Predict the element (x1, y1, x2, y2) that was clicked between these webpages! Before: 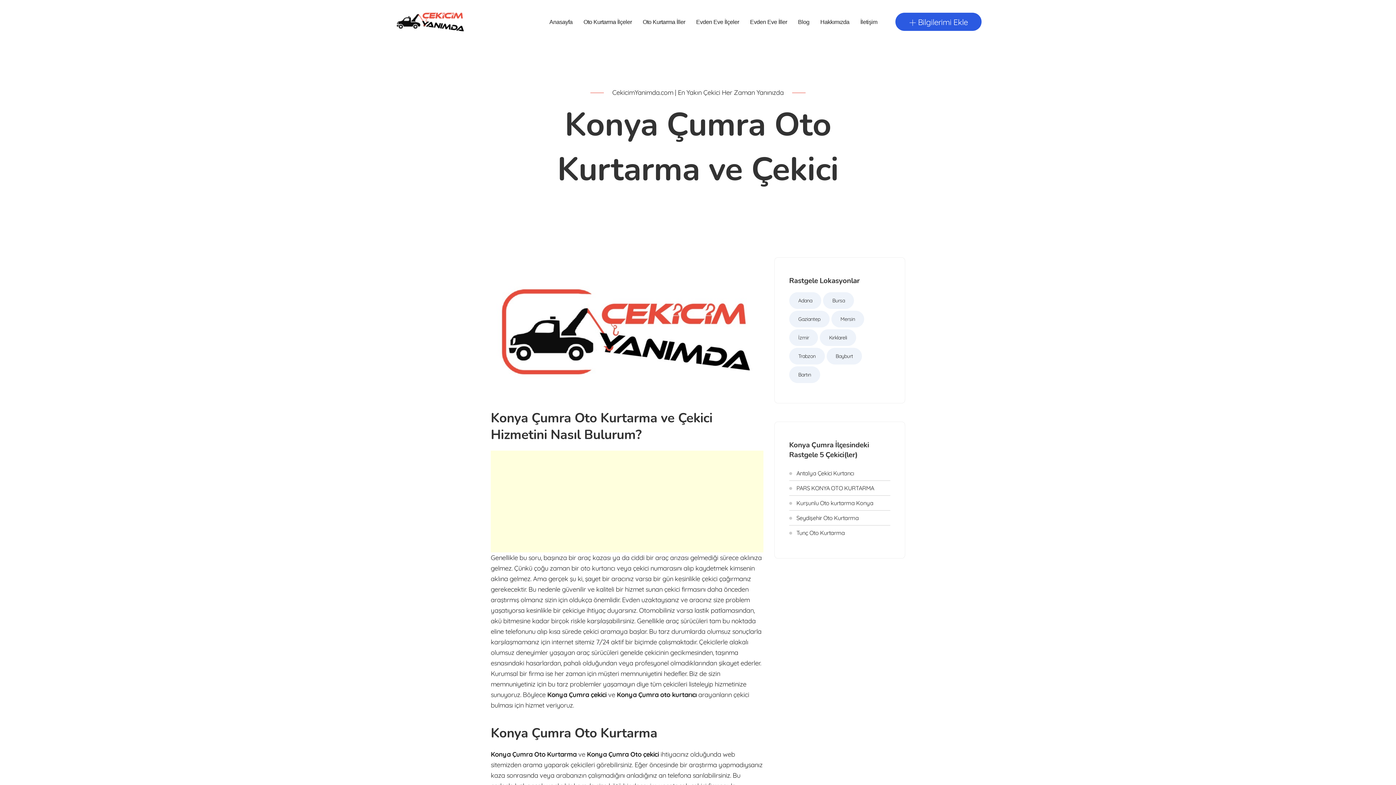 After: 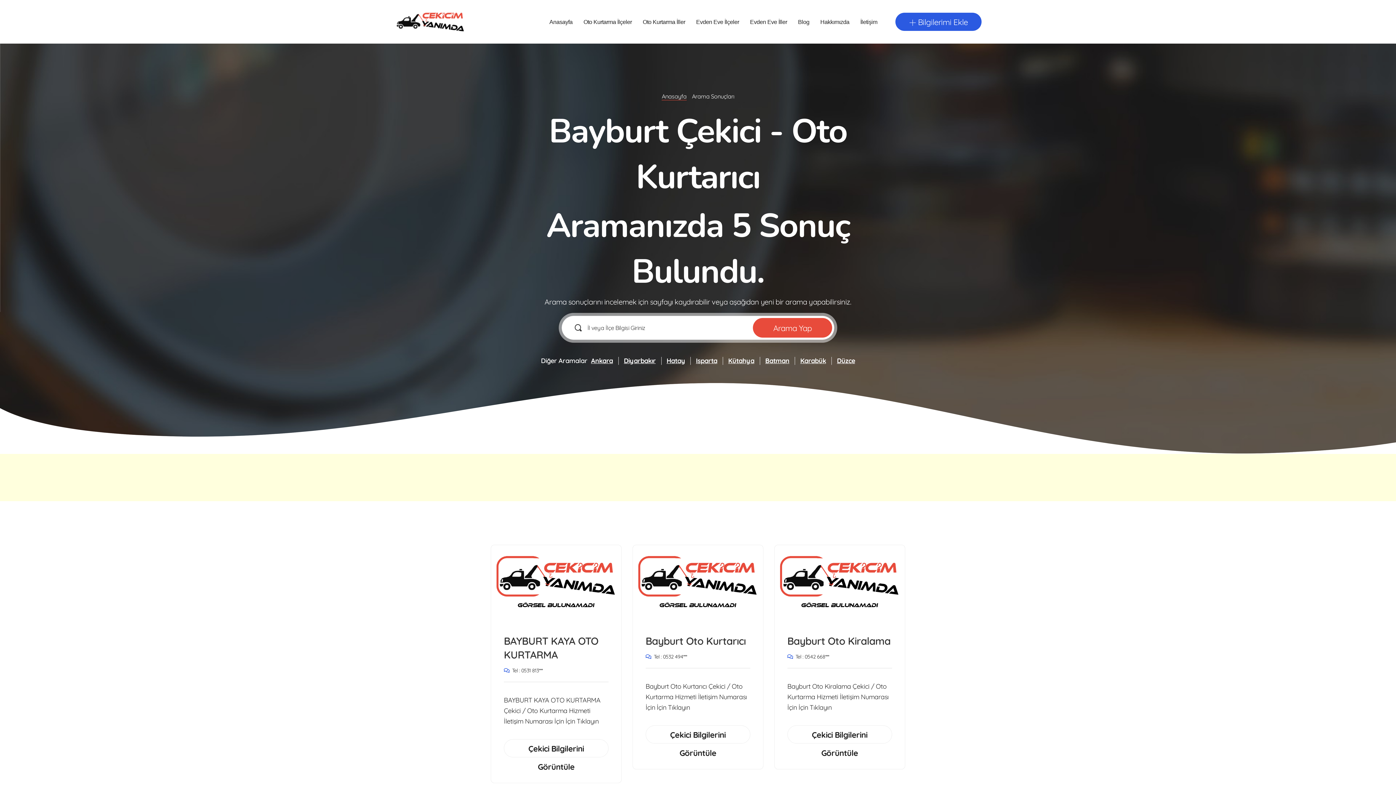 Action: bbox: (826, 348, 862, 364) label: Bayburt